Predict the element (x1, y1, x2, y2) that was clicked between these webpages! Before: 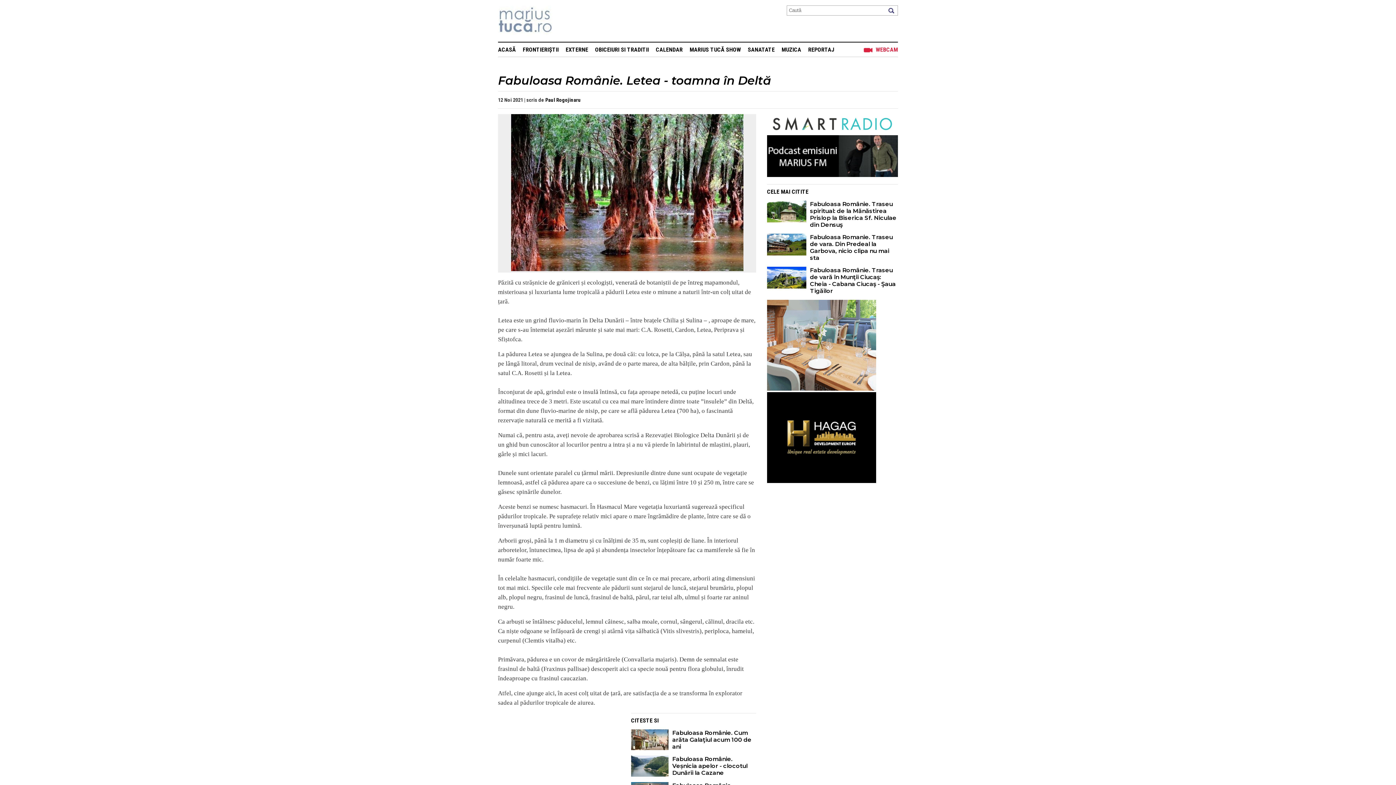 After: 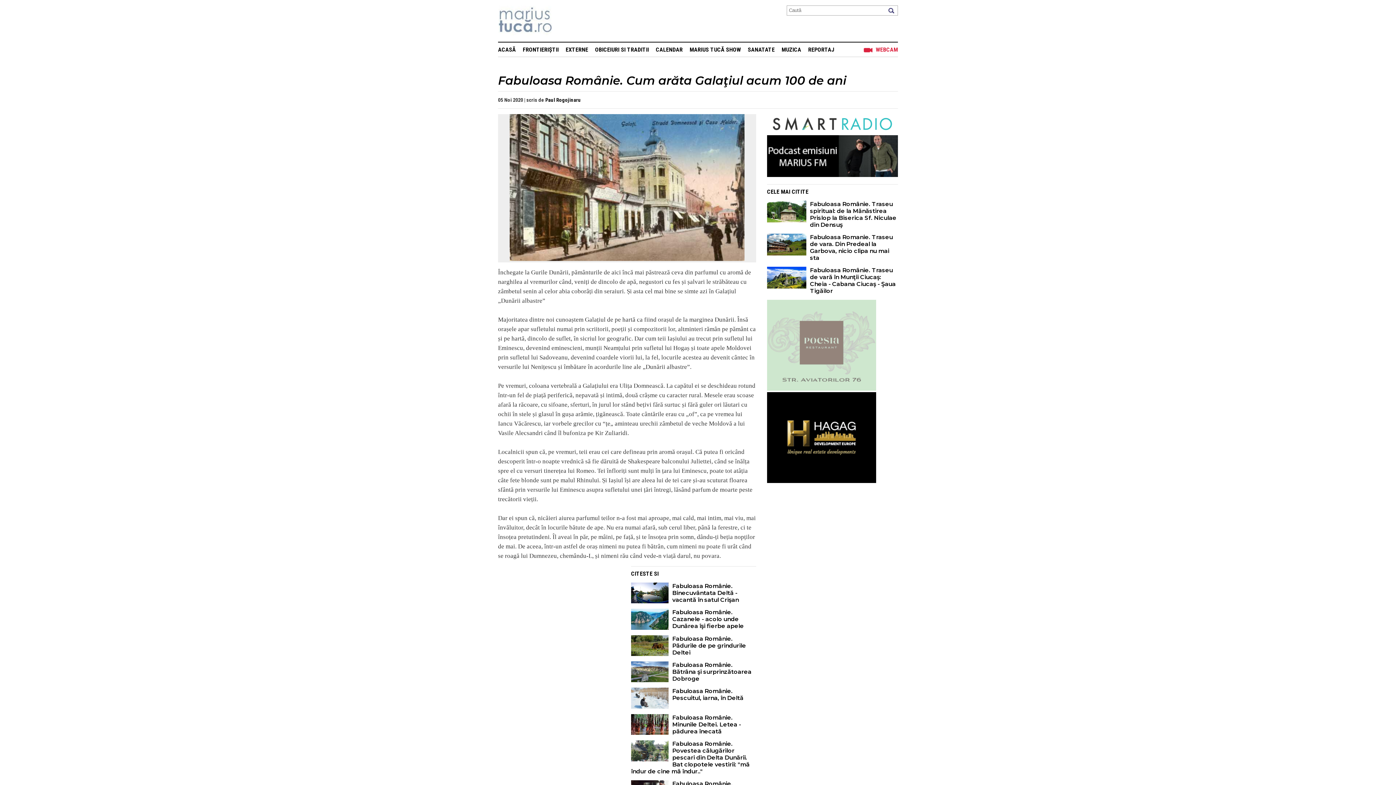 Action: label: Fabuloasa Românie. Cum arăta Galaţiul acum 100 de ani bbox: (631, 729, 756, 750)